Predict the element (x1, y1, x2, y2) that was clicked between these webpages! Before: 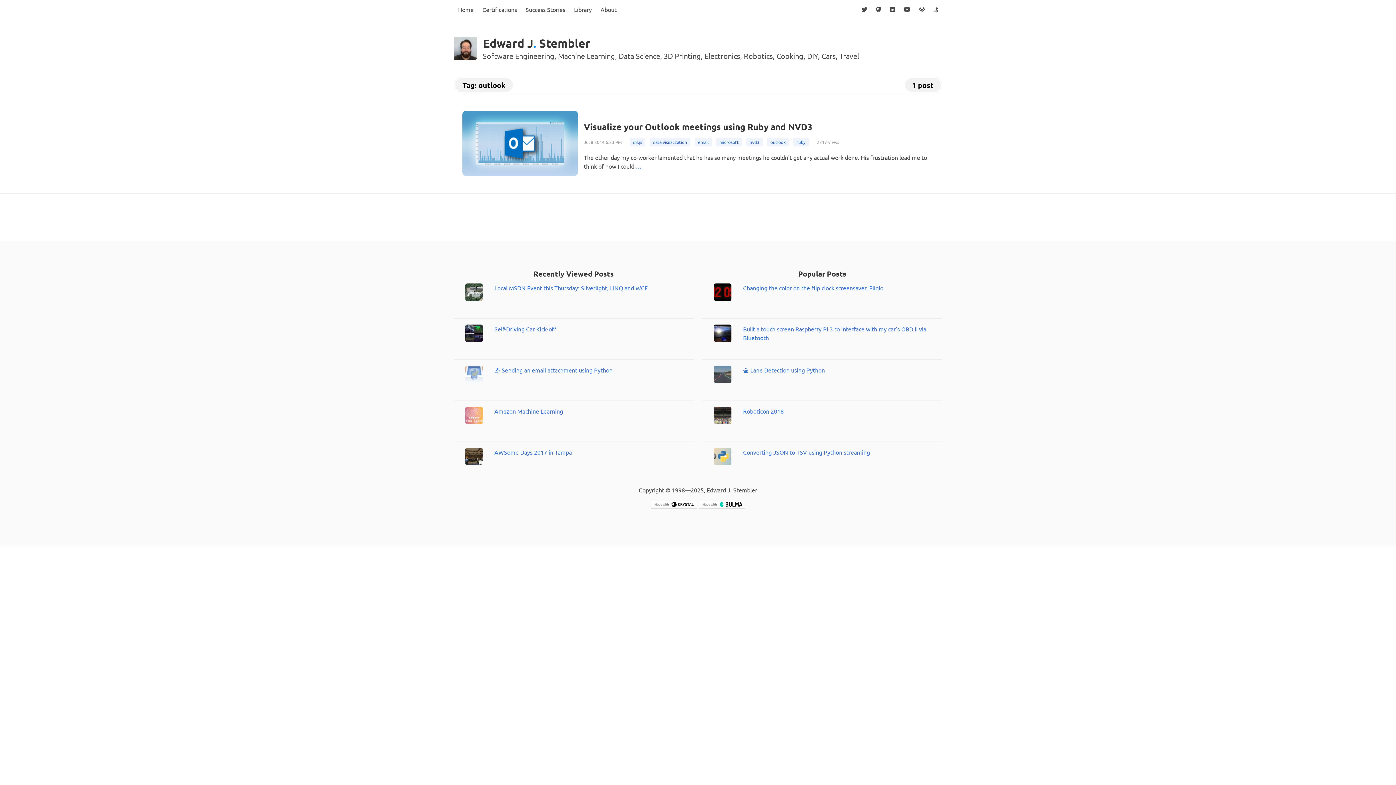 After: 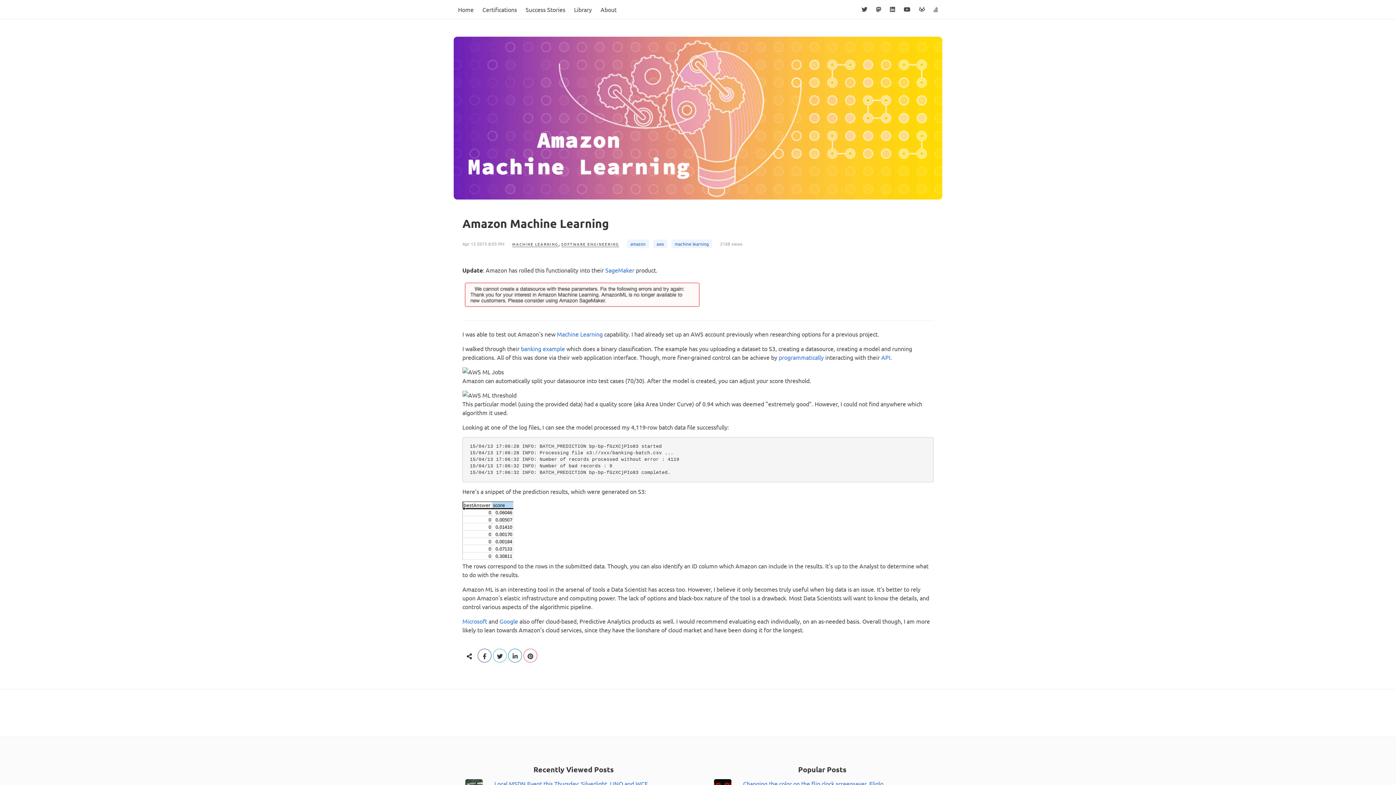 Action: label: Amazon Machine Learning bbox: (494, 407, 563, 414)